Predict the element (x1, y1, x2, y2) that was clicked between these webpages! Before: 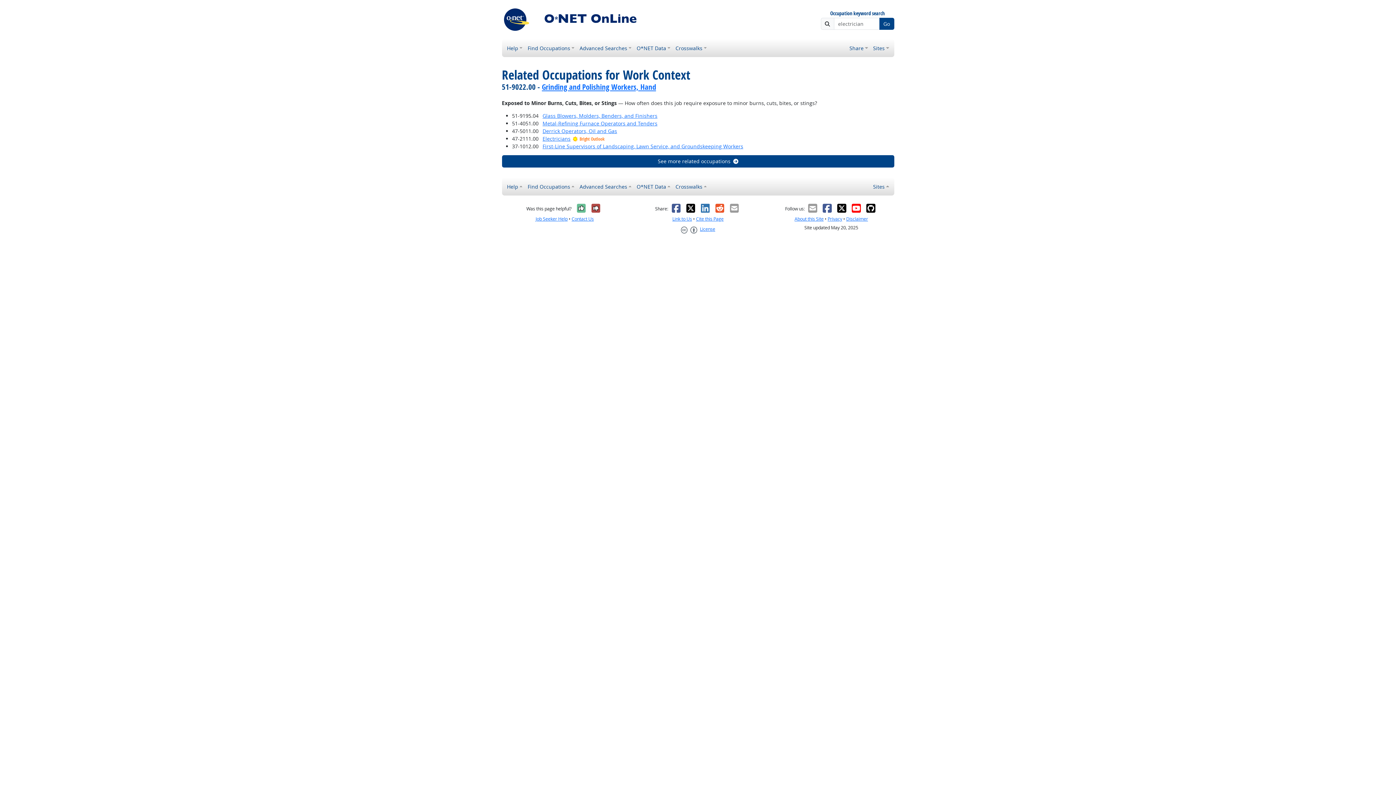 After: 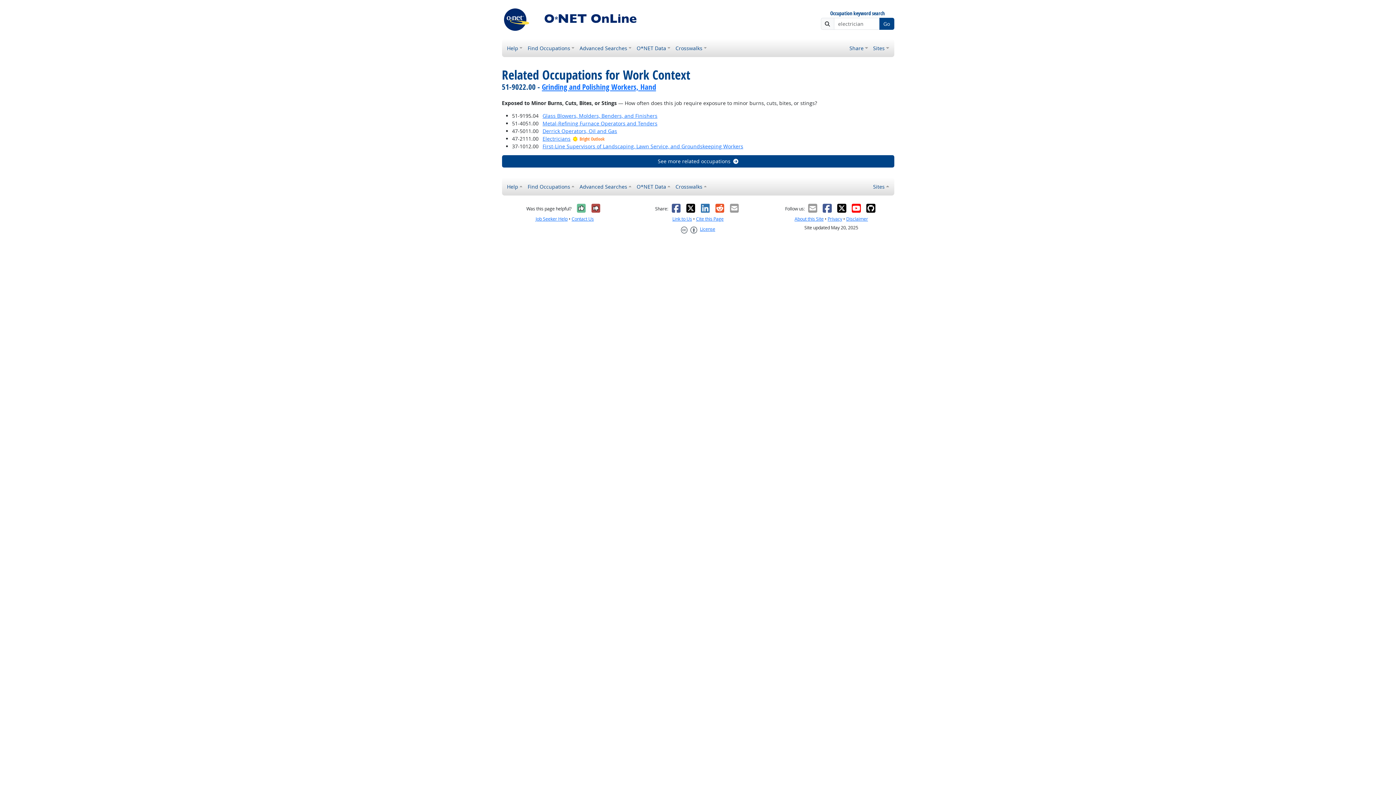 Action: bbox: (866, 203, 876, 213)